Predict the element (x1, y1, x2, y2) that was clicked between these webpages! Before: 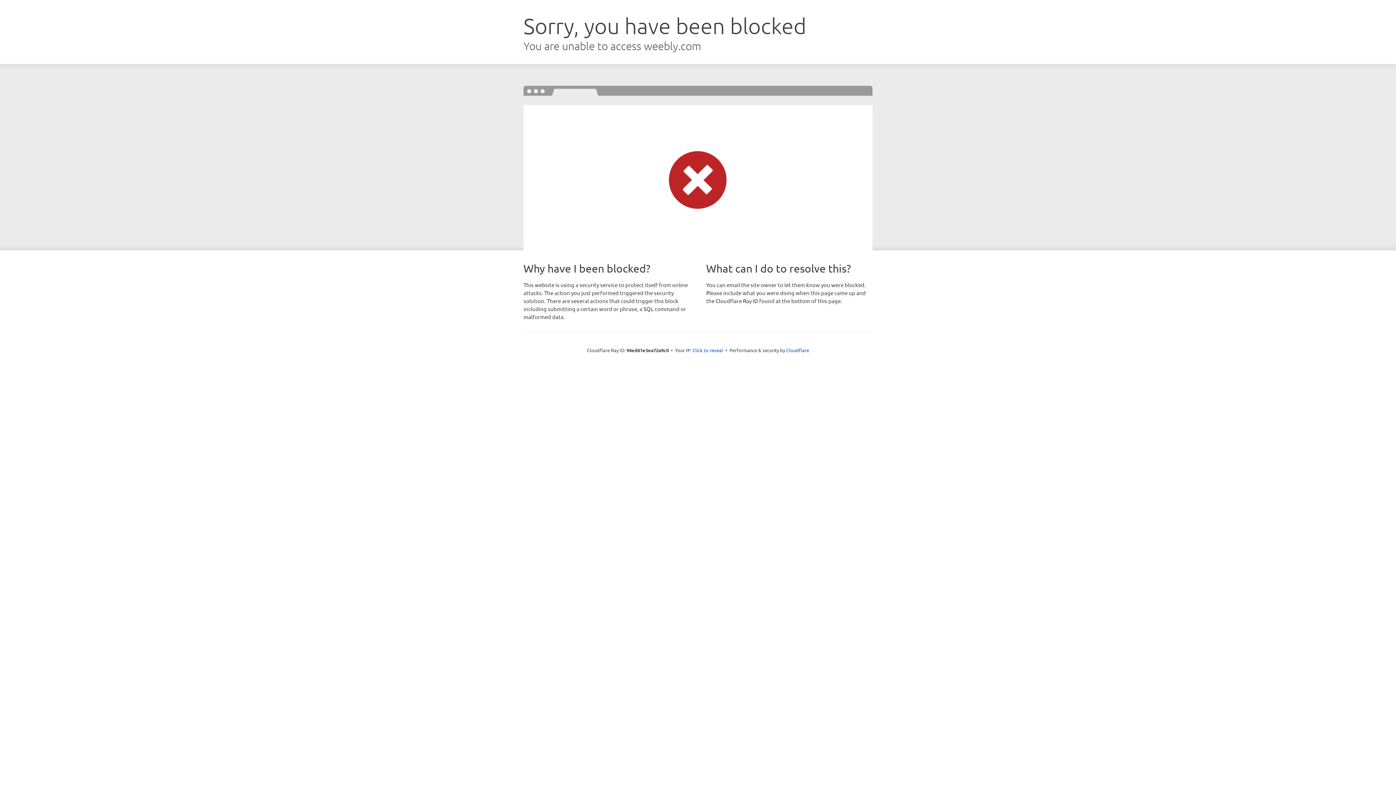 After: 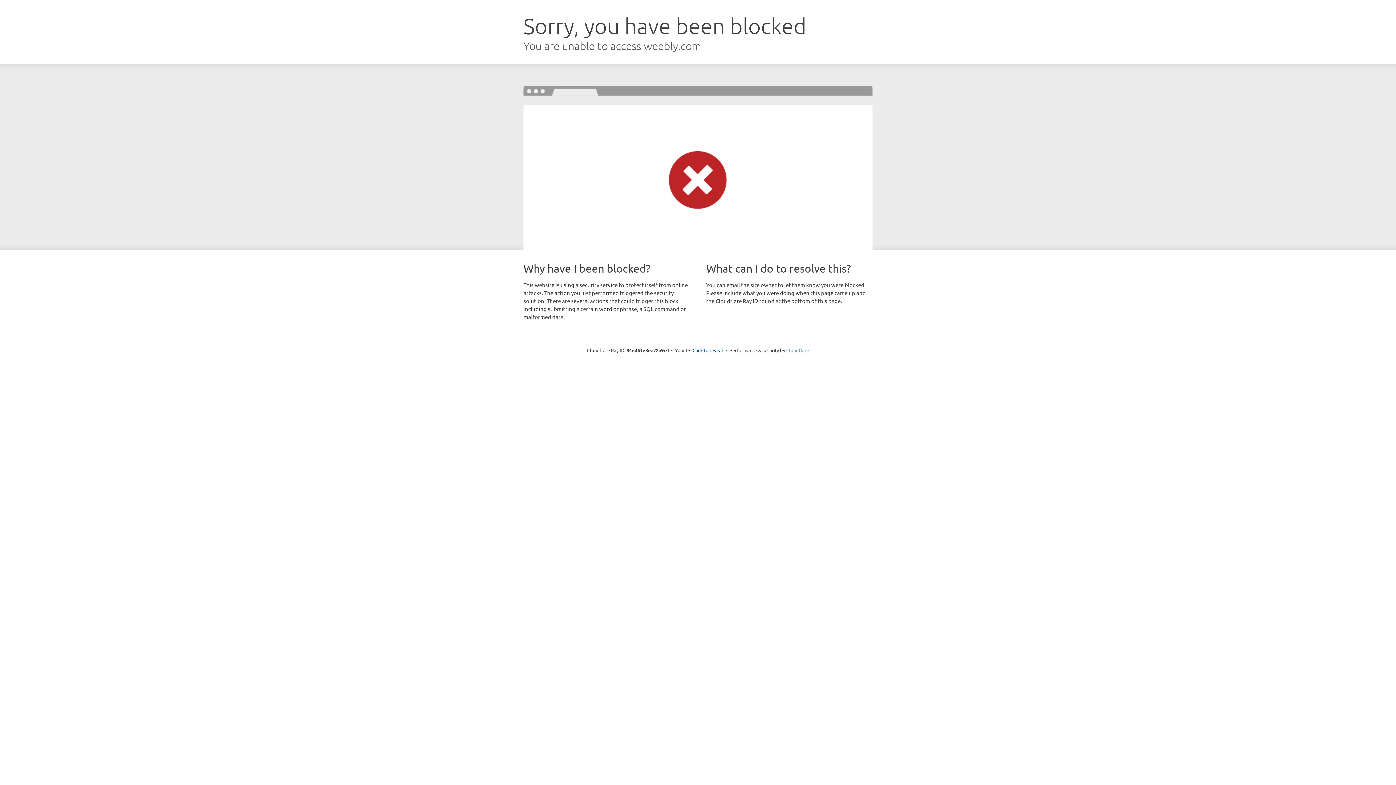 Action: bbox: (786, 347, 809, 353) label: Cloudflare